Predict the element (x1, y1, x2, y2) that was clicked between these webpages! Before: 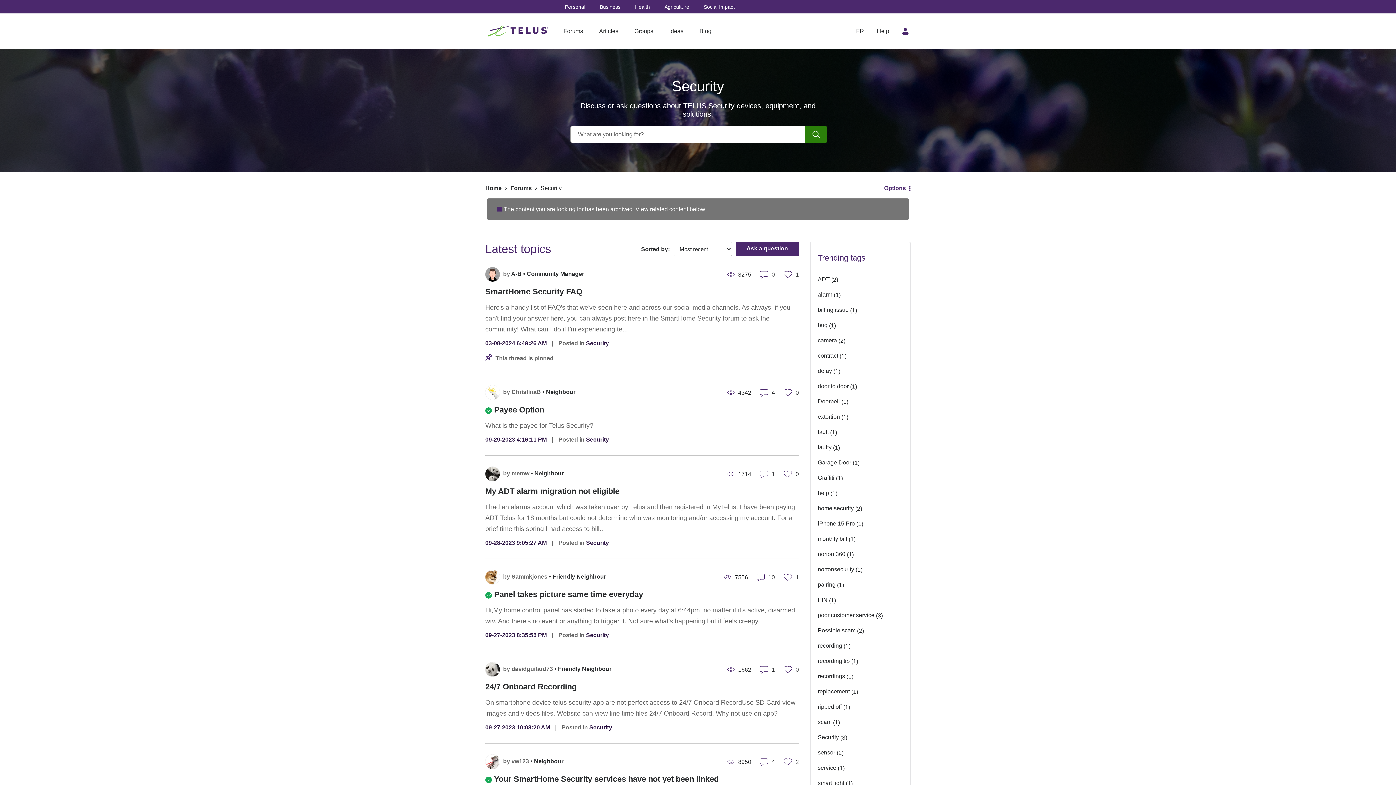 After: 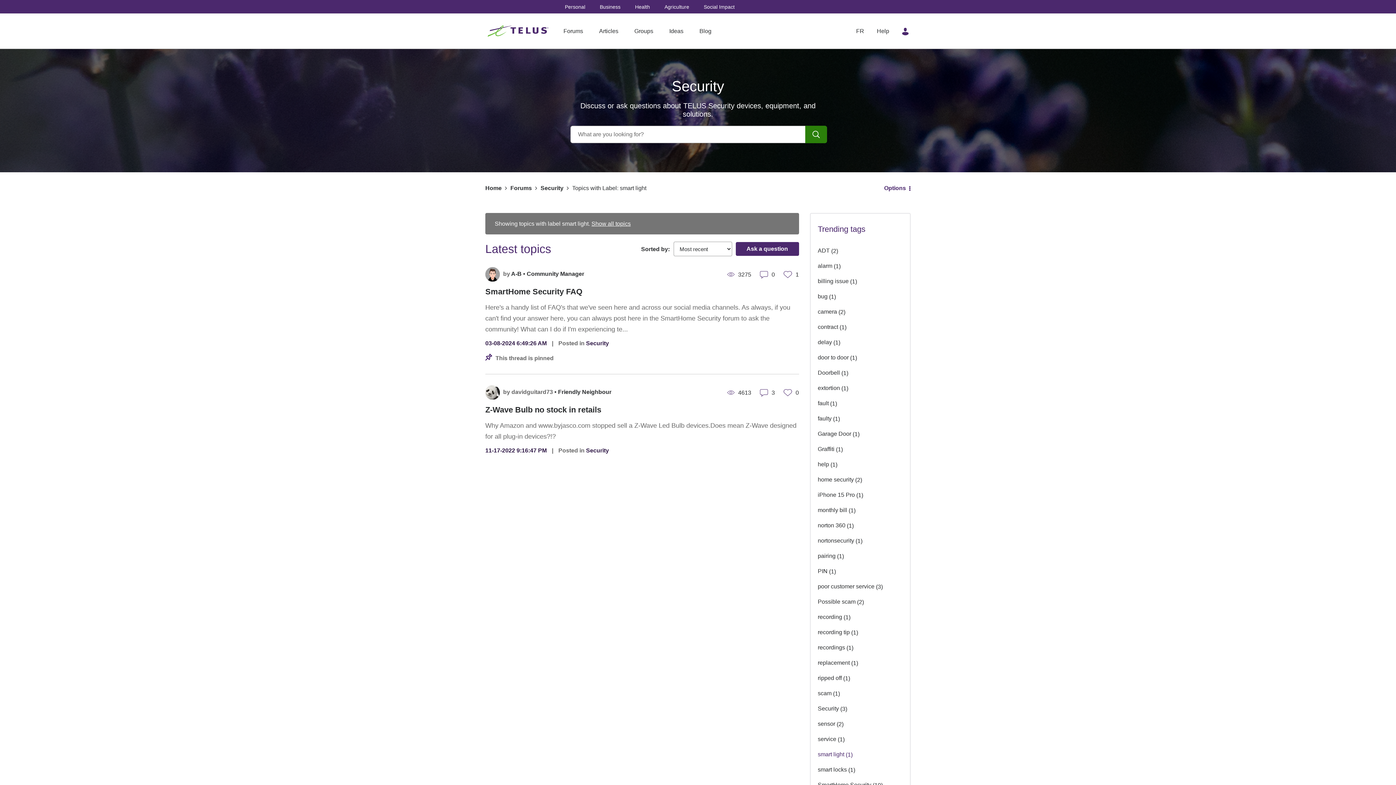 Action: label: Filter Topics with Label: smart light bbox: (818, 777, 844, 789)